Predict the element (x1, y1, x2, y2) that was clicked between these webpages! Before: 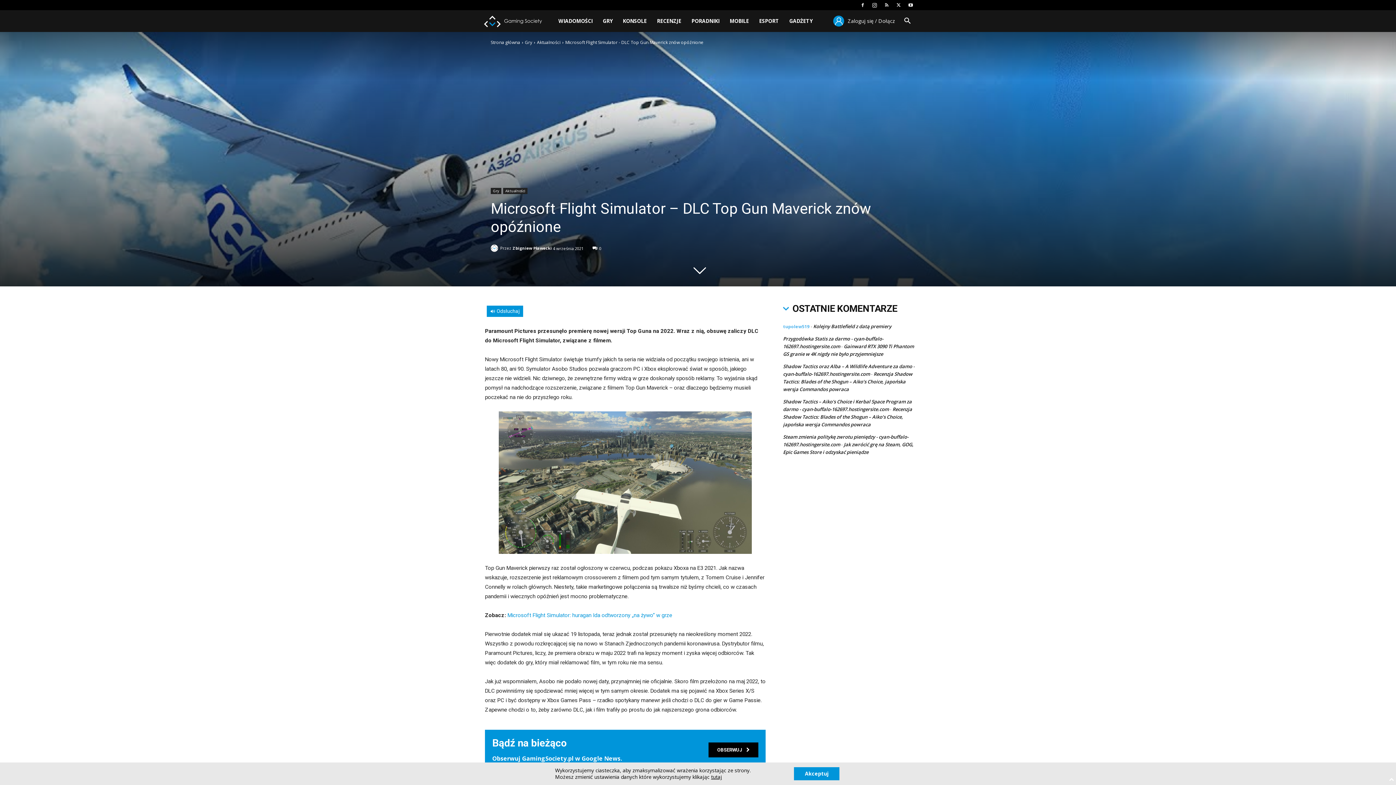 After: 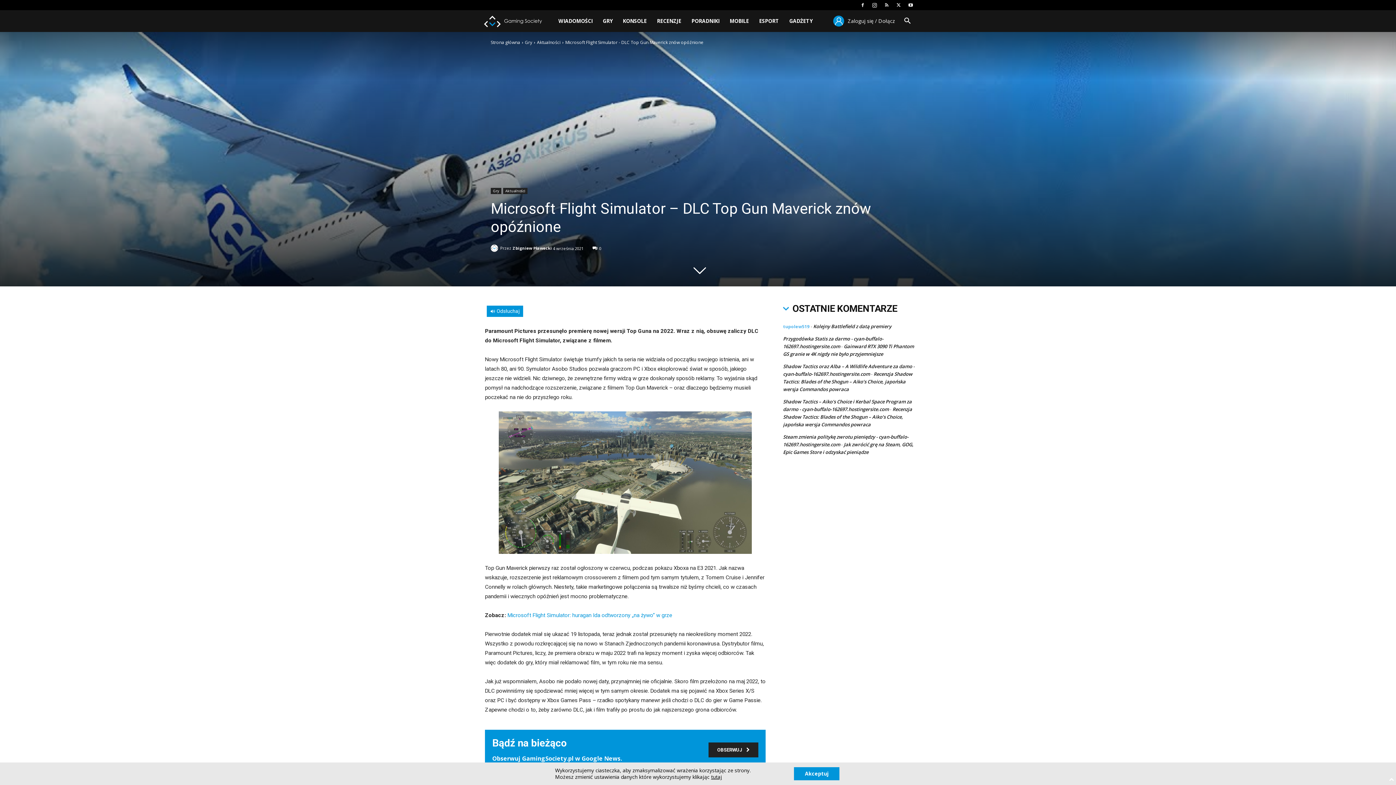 Action: bbox: (708, 742, 758, 757) label: OBSERWUJ